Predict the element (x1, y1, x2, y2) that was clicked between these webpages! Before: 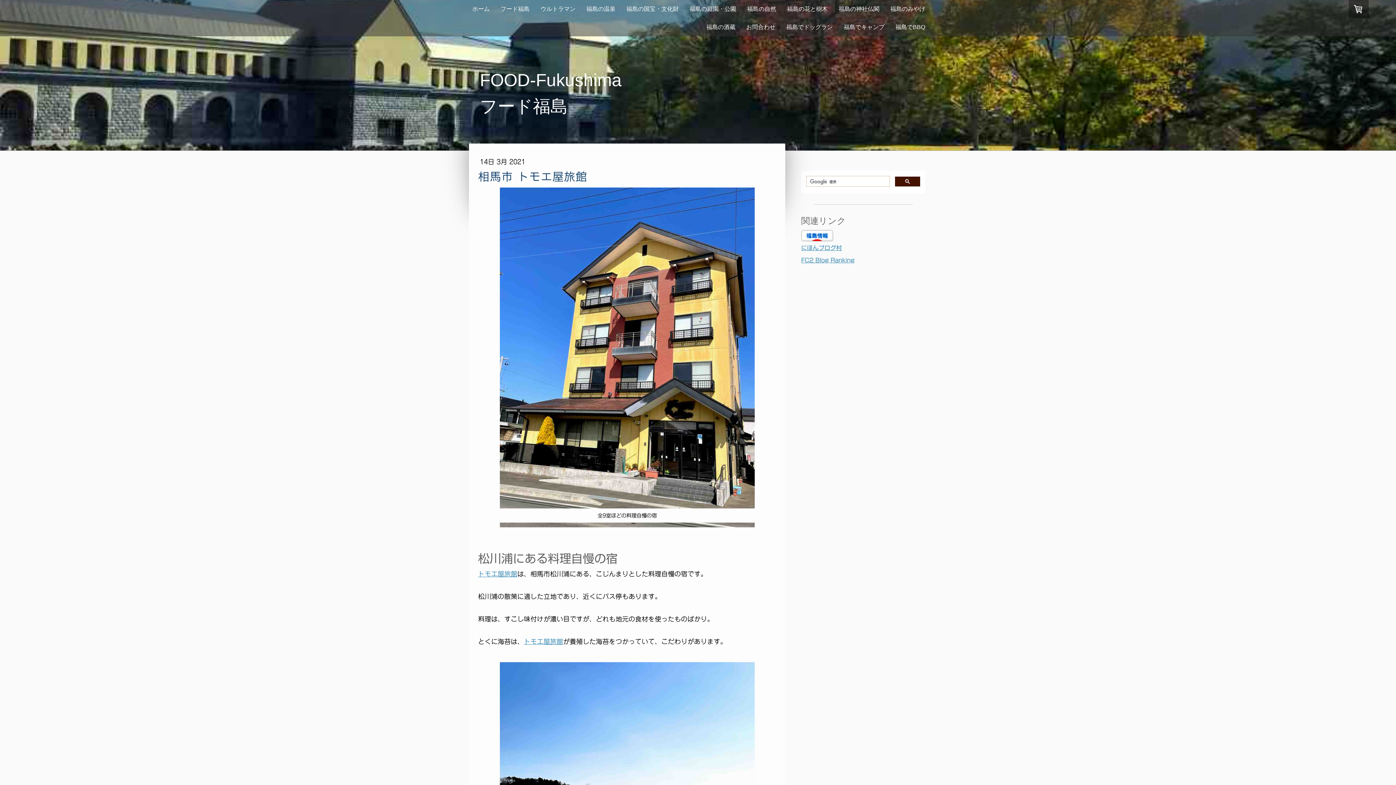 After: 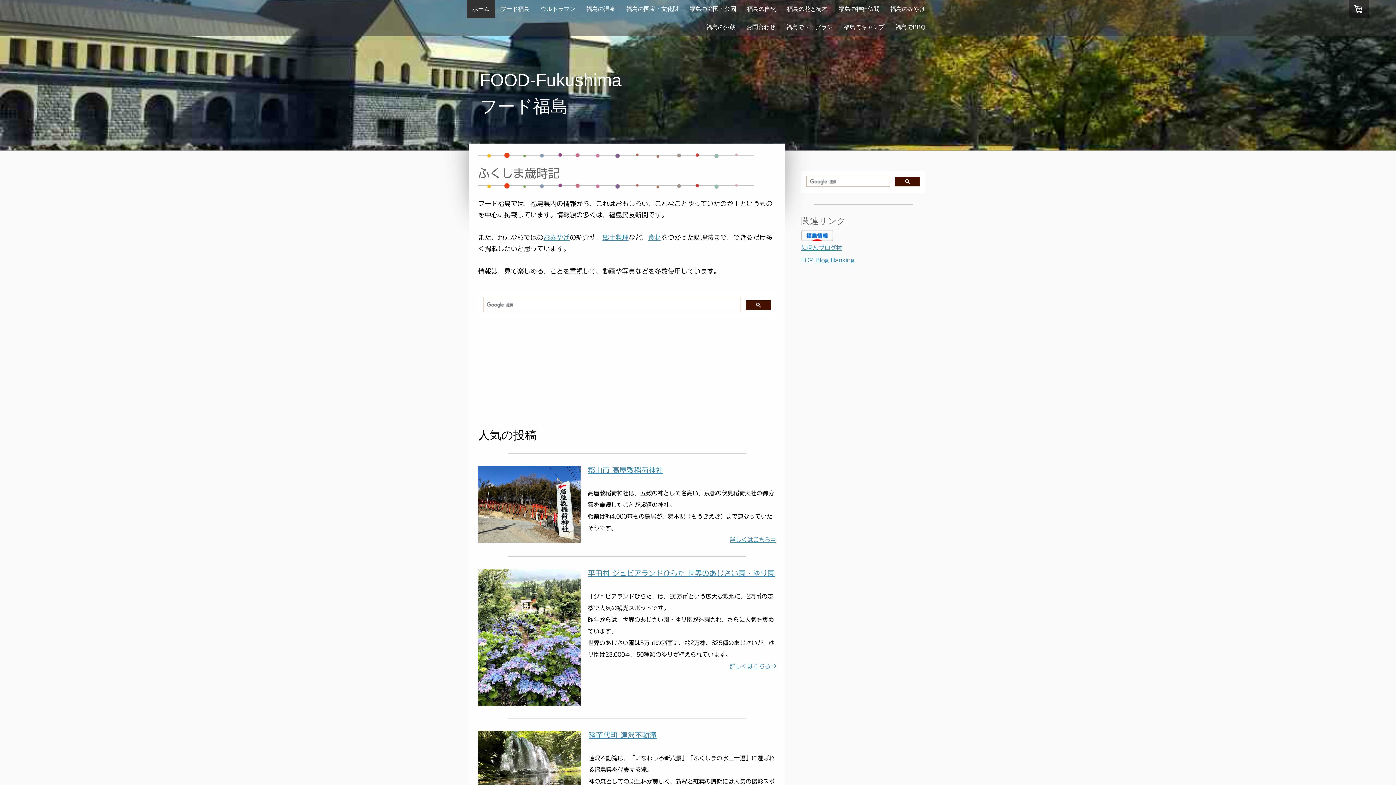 Action: label: FOOD-Fukushima
フード福島 bbox: (470, 67, 929, 119)